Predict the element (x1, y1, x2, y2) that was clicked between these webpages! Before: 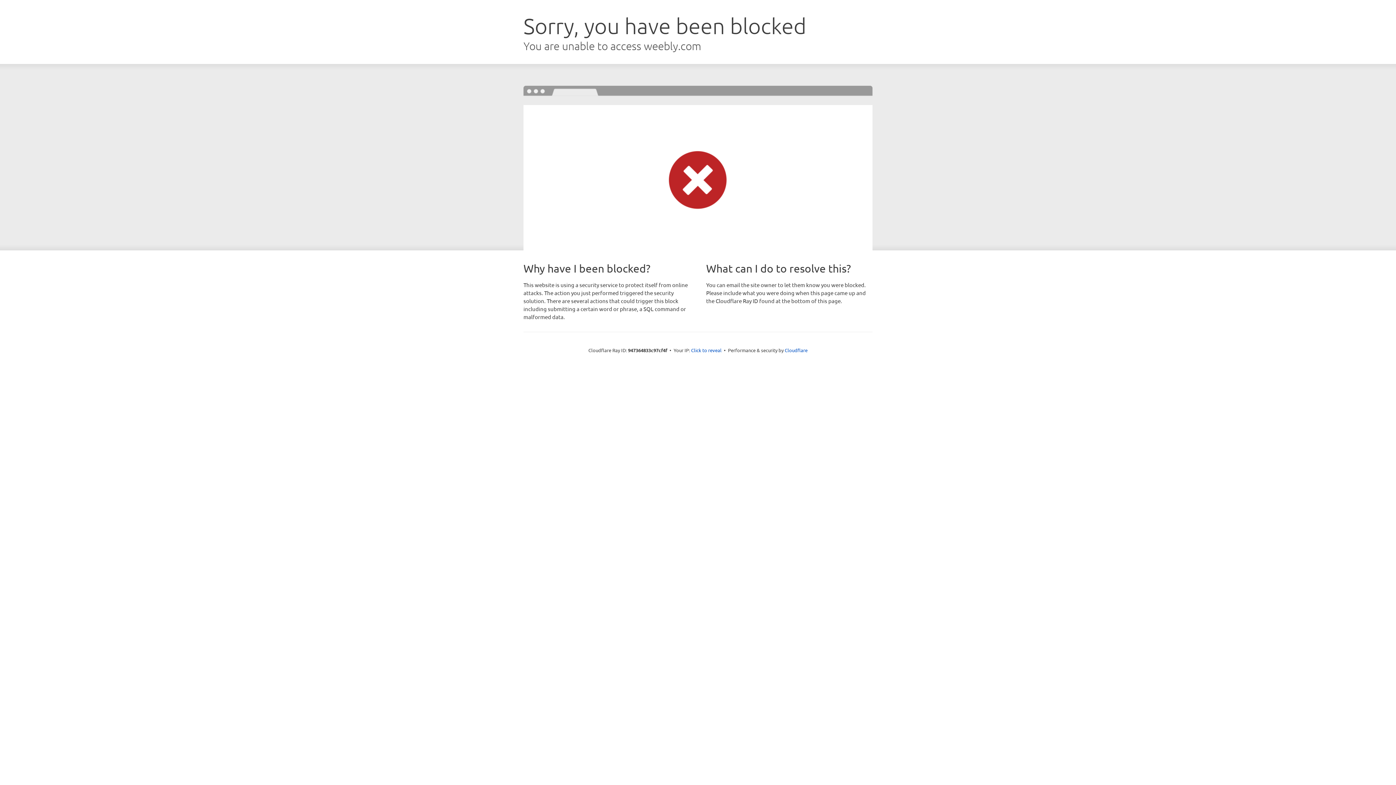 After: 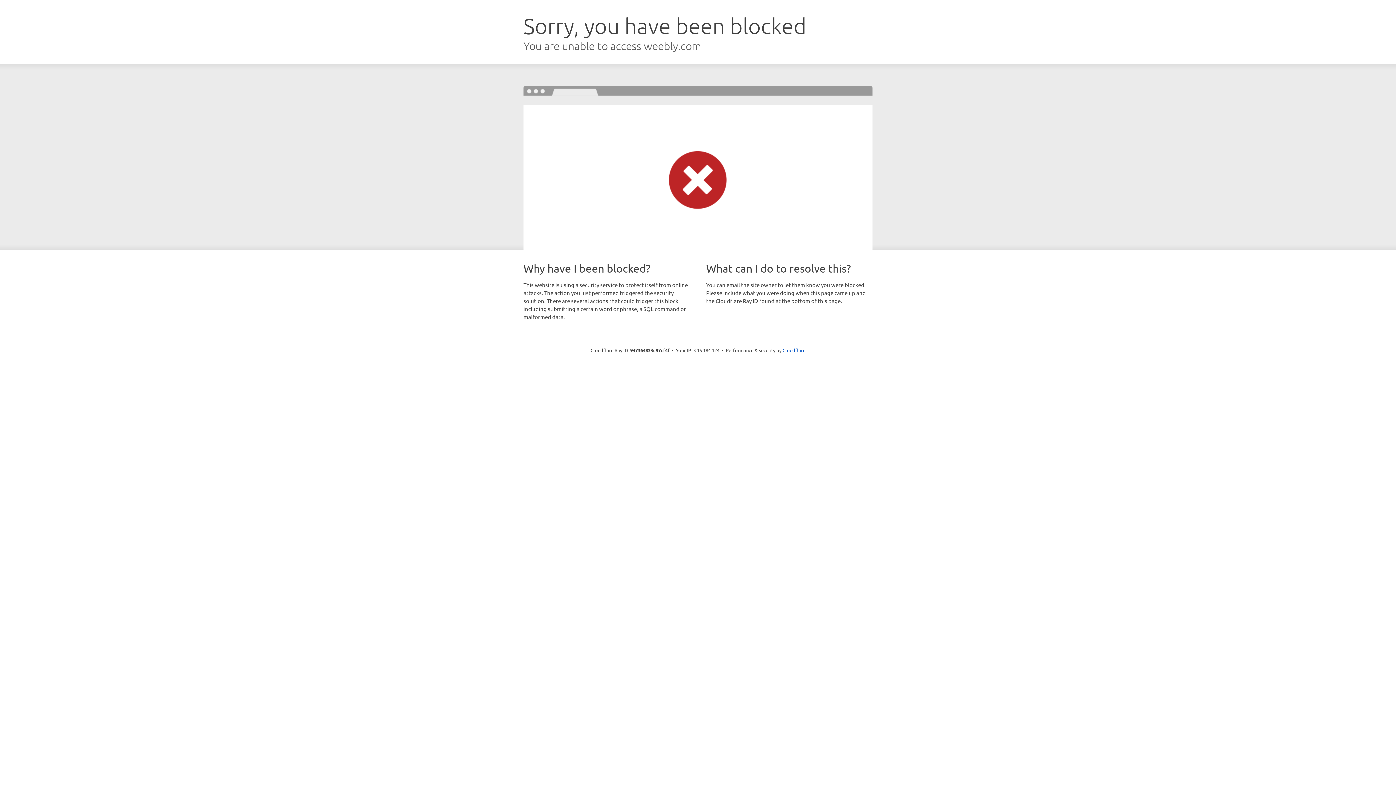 Action: bbox: (691, 346, 721, 353) label: Click to reveal